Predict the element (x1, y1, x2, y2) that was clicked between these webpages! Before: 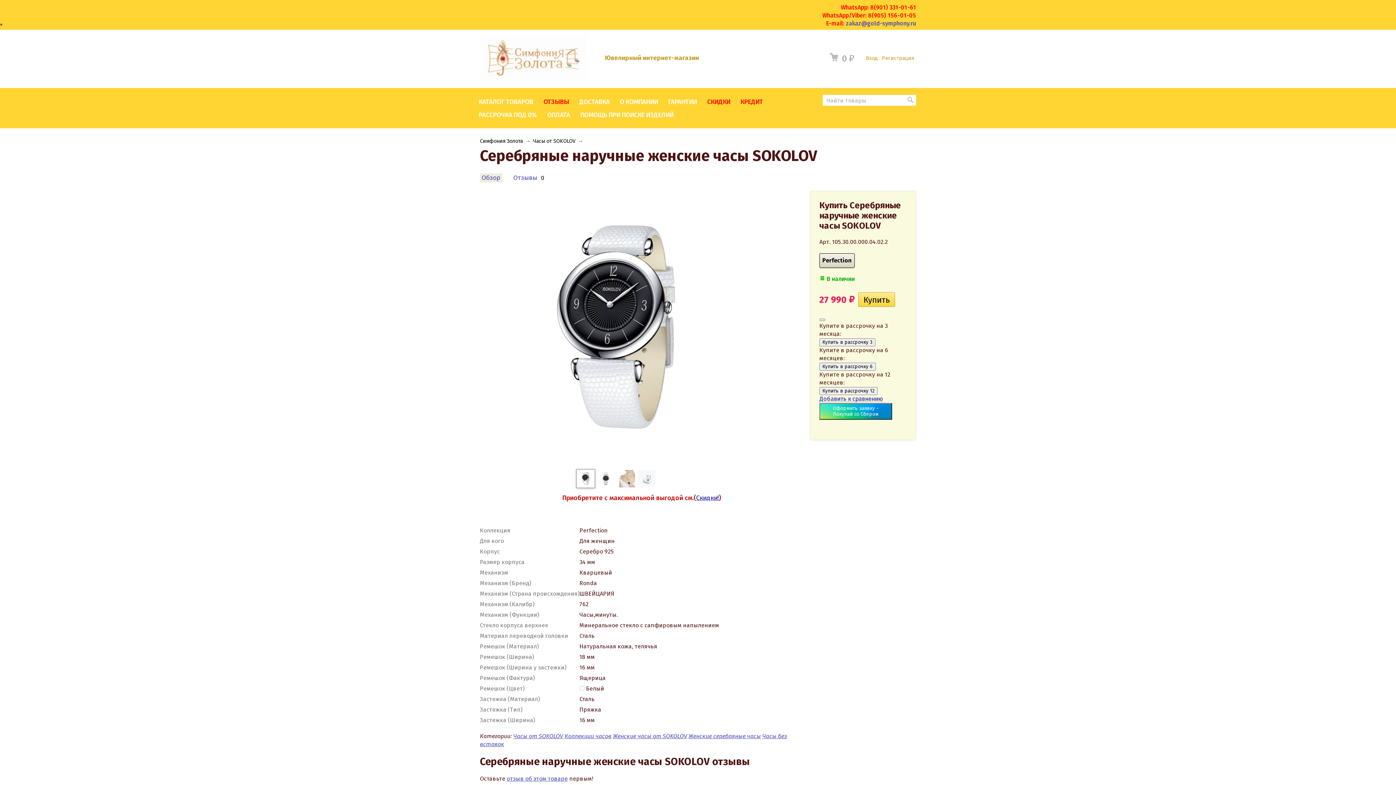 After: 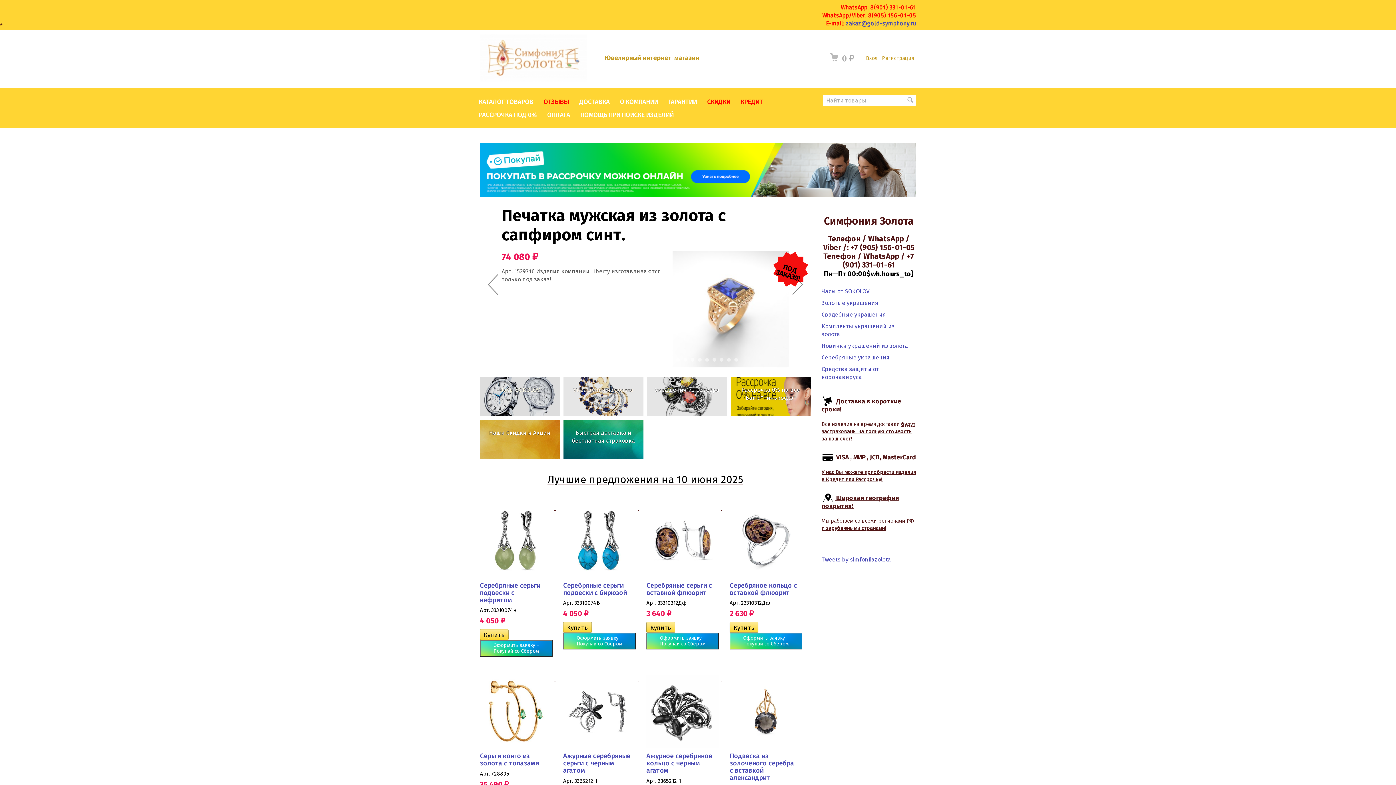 Action: bbox: (476, 94, 536, 108) label: КАТАЛОГ ТОВАРОВ